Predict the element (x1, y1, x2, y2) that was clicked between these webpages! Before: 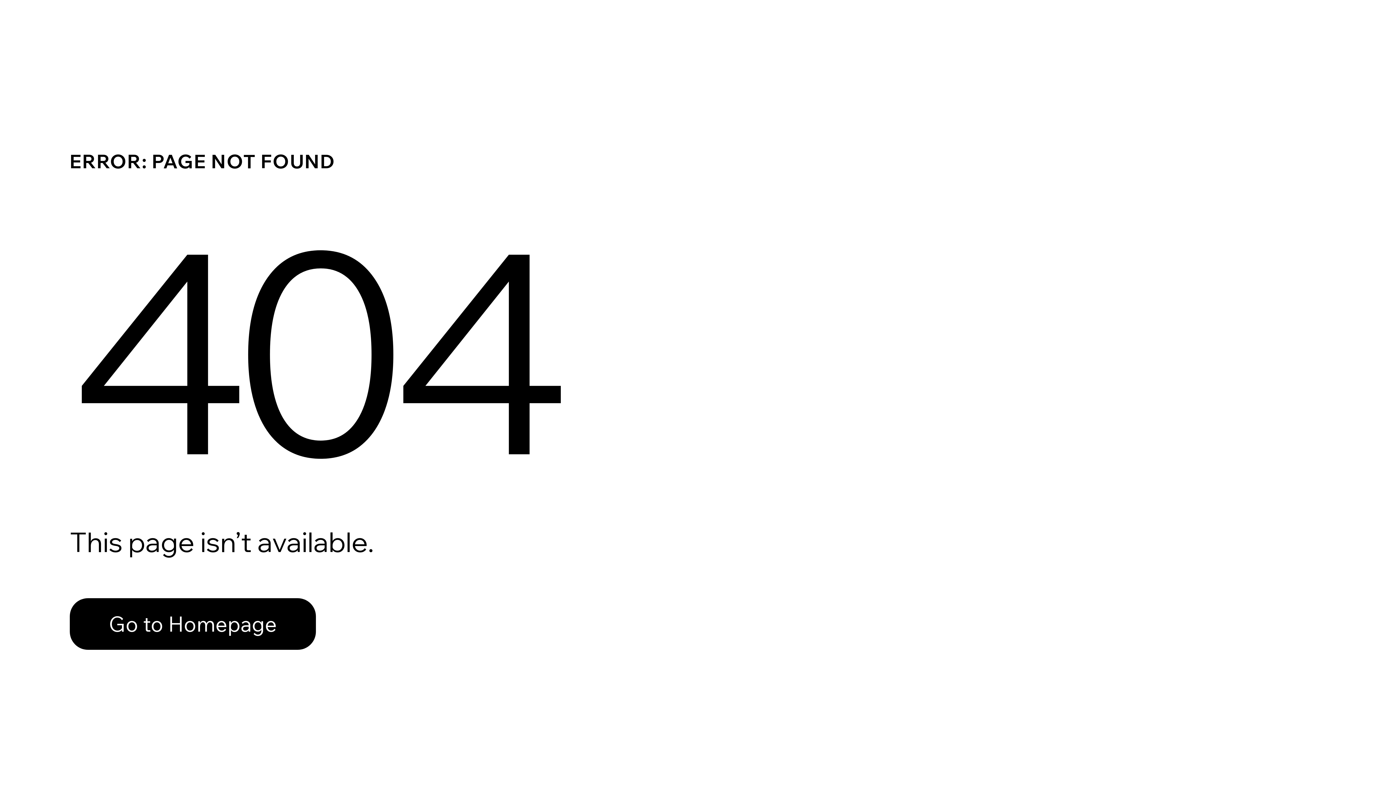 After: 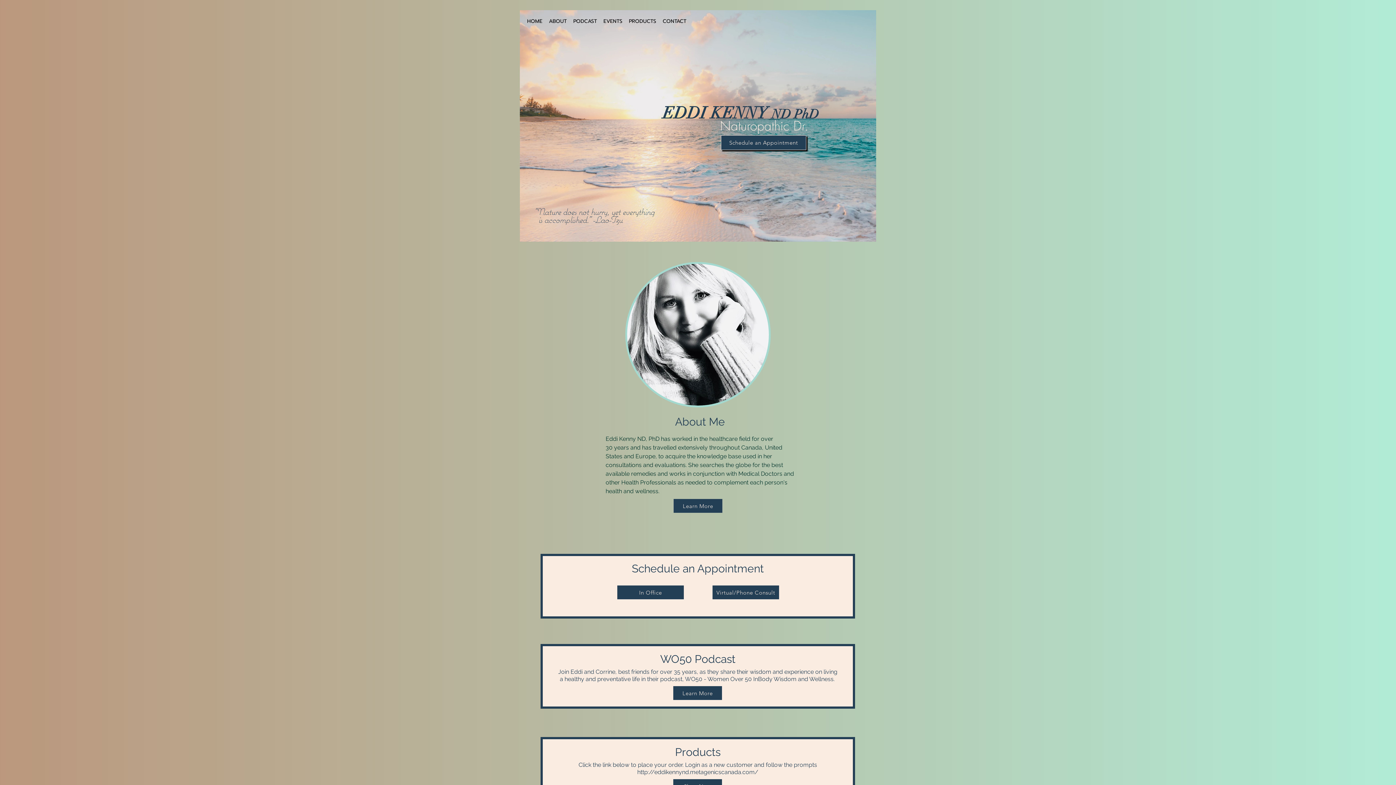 Action: label: Go to Homepage bbox: (69, 582, 768, 659)